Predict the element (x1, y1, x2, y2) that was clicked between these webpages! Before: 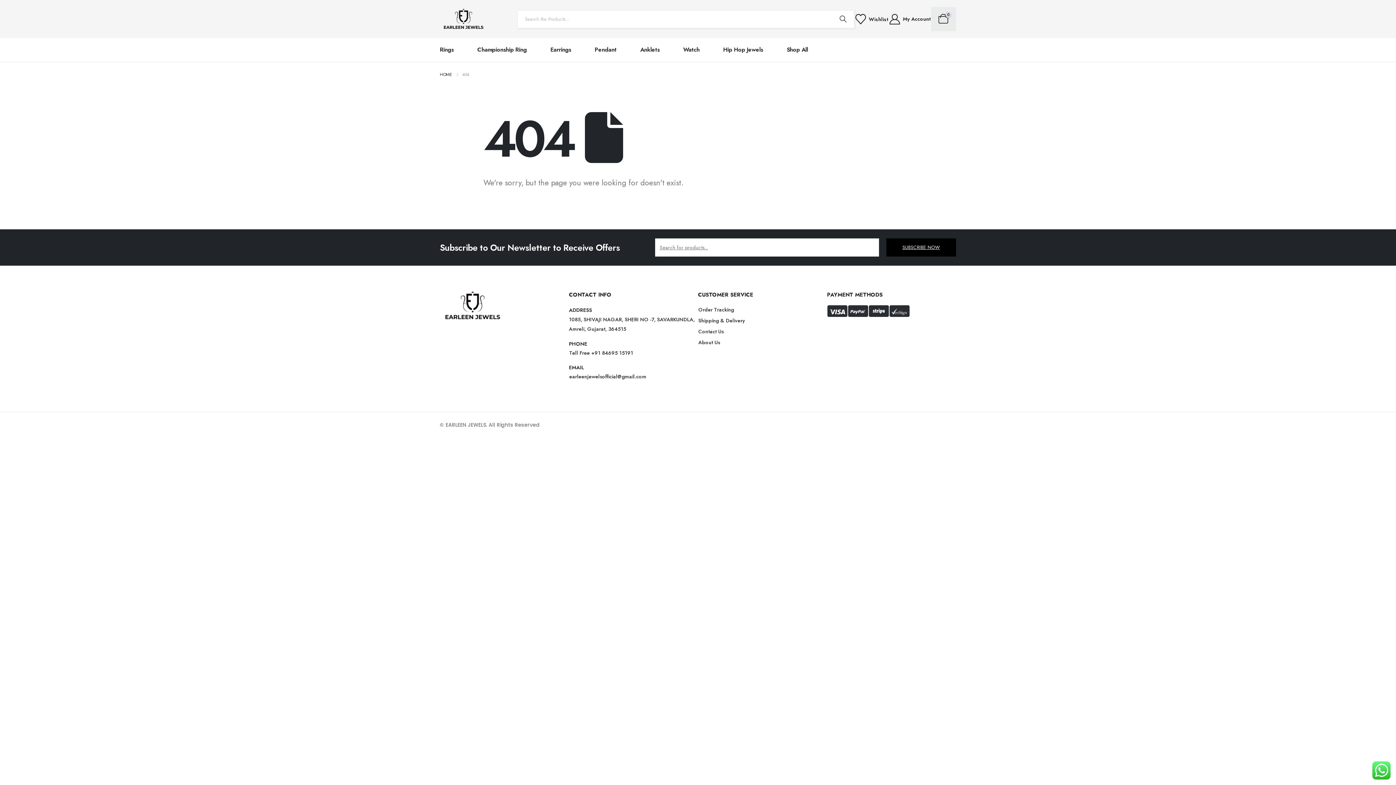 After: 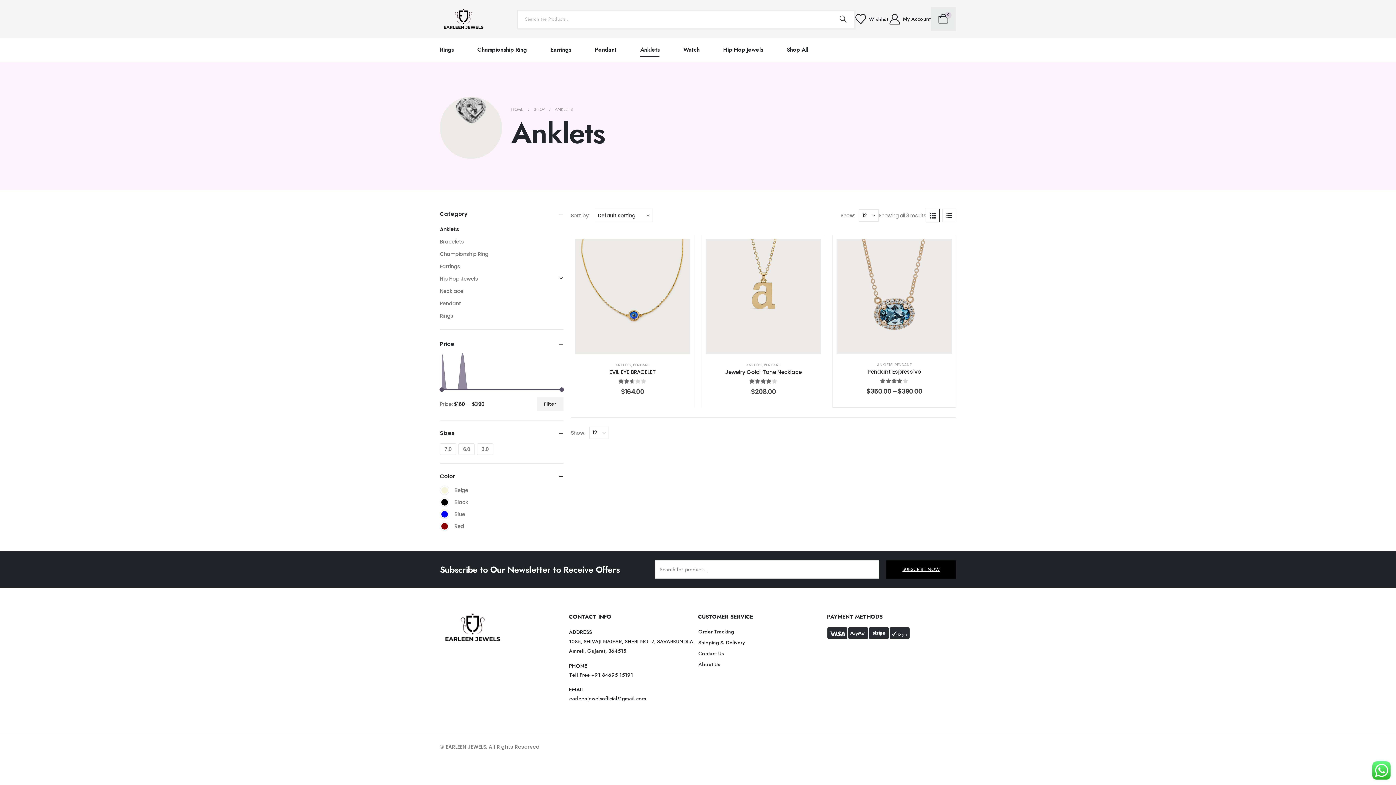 Action: label: Anklets bbox: (640, 38, 659, 61)